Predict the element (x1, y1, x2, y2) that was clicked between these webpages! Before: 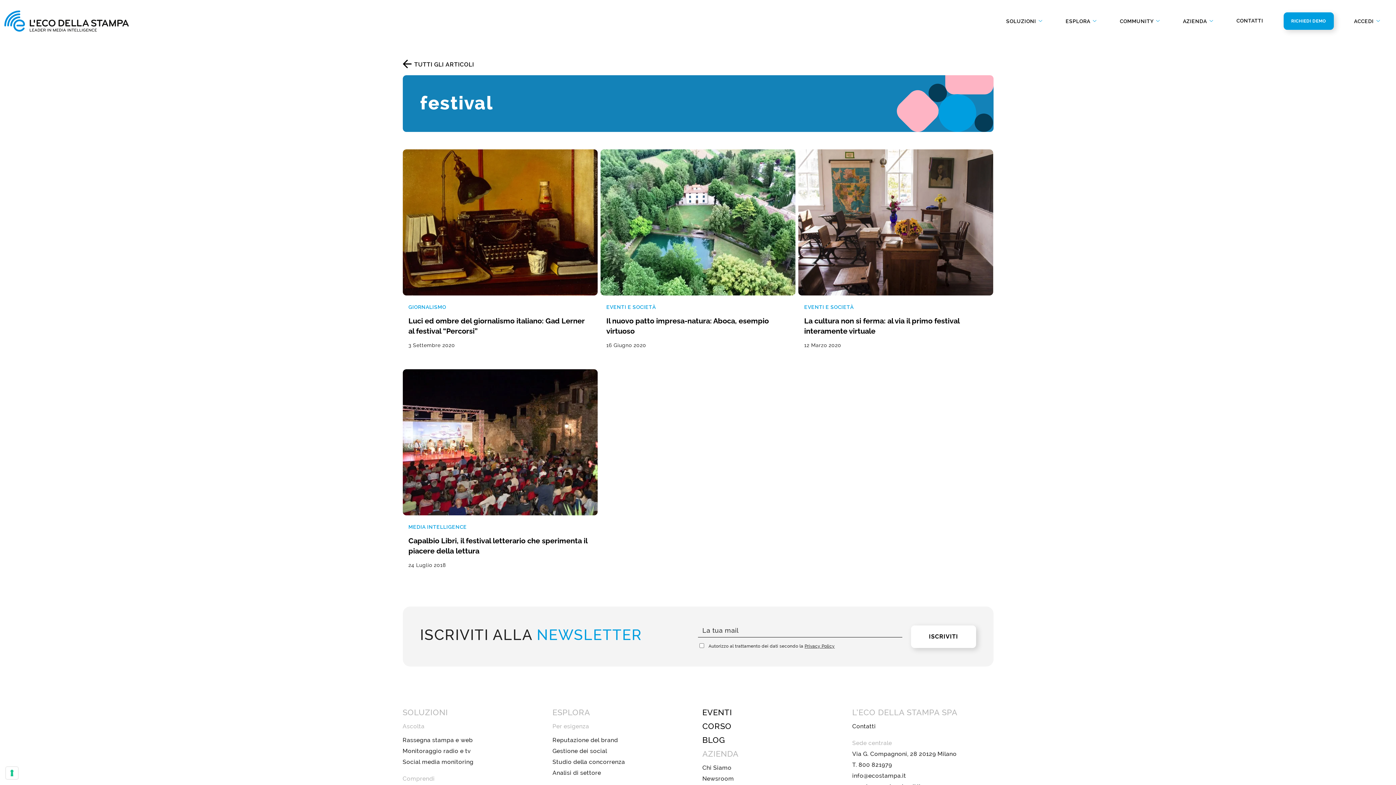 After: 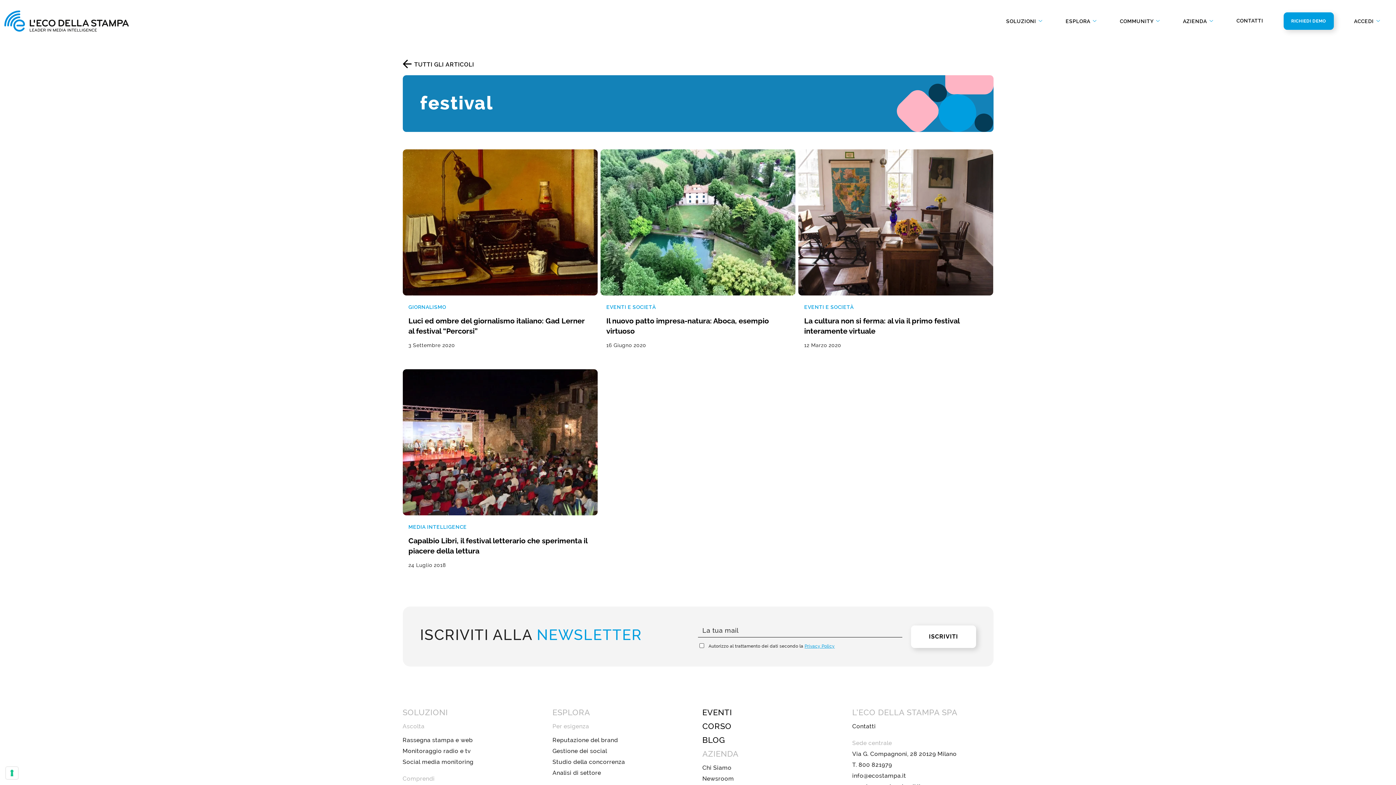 Action: bbox: (804, 644, 835, 649) label: Privacy Policy